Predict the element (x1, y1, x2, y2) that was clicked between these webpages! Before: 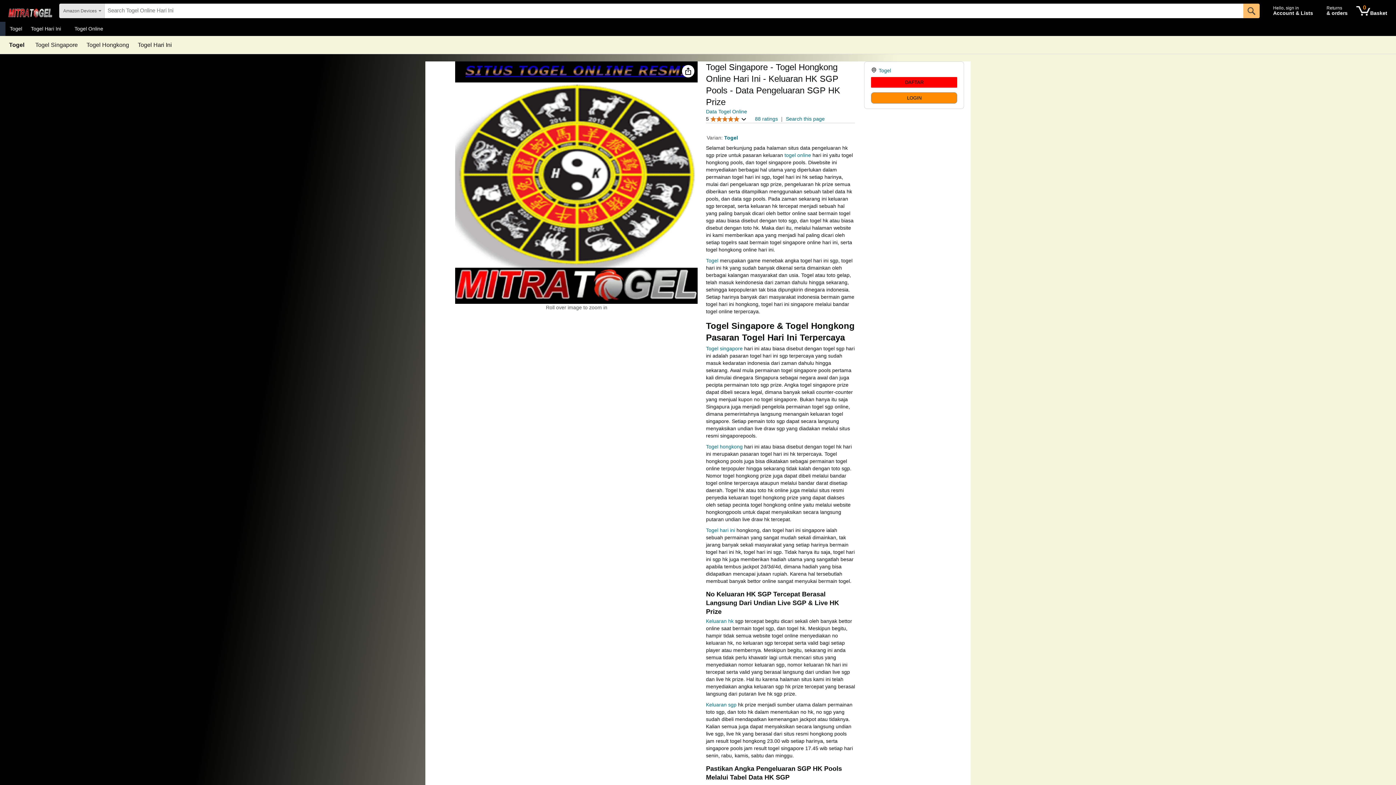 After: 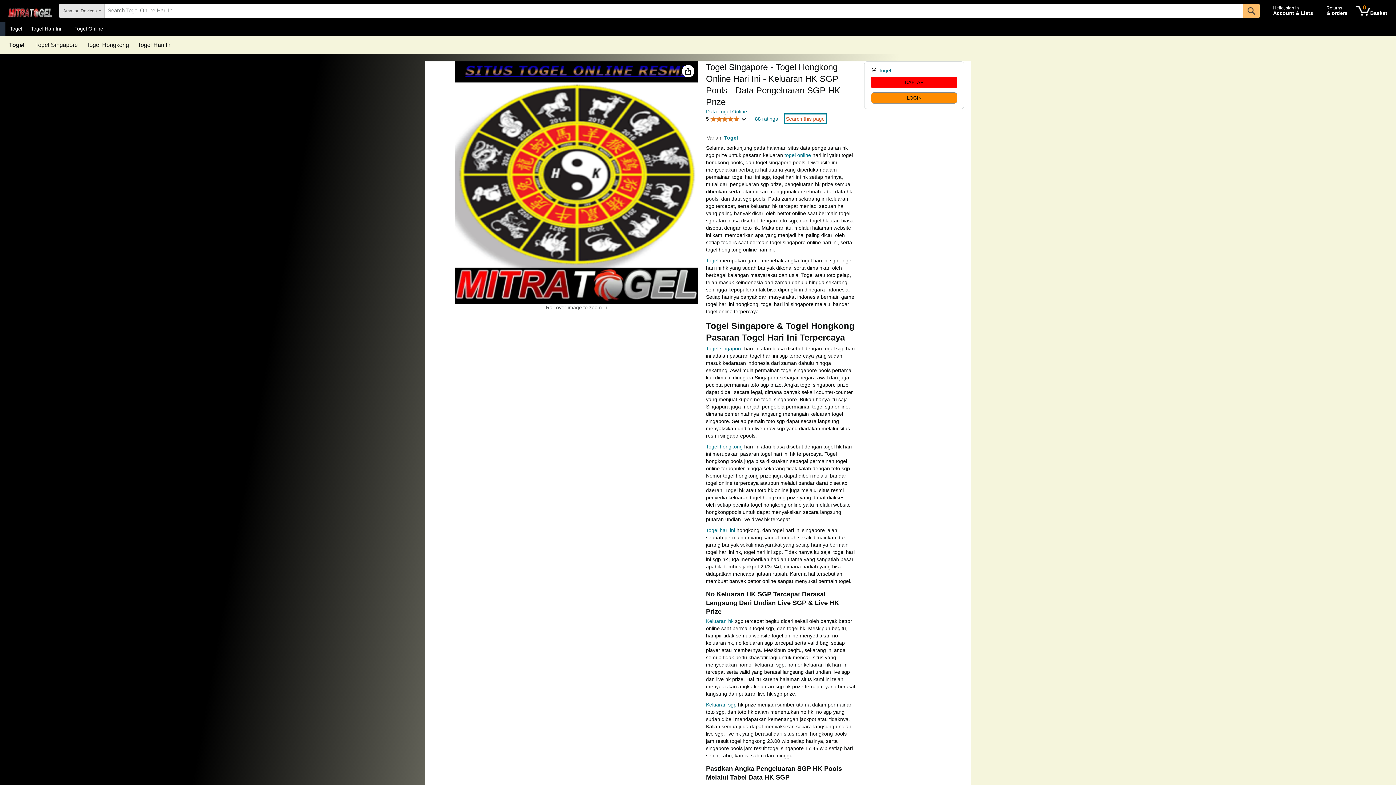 Action: label: Search this page bbox: (786, 115, 824, 122)